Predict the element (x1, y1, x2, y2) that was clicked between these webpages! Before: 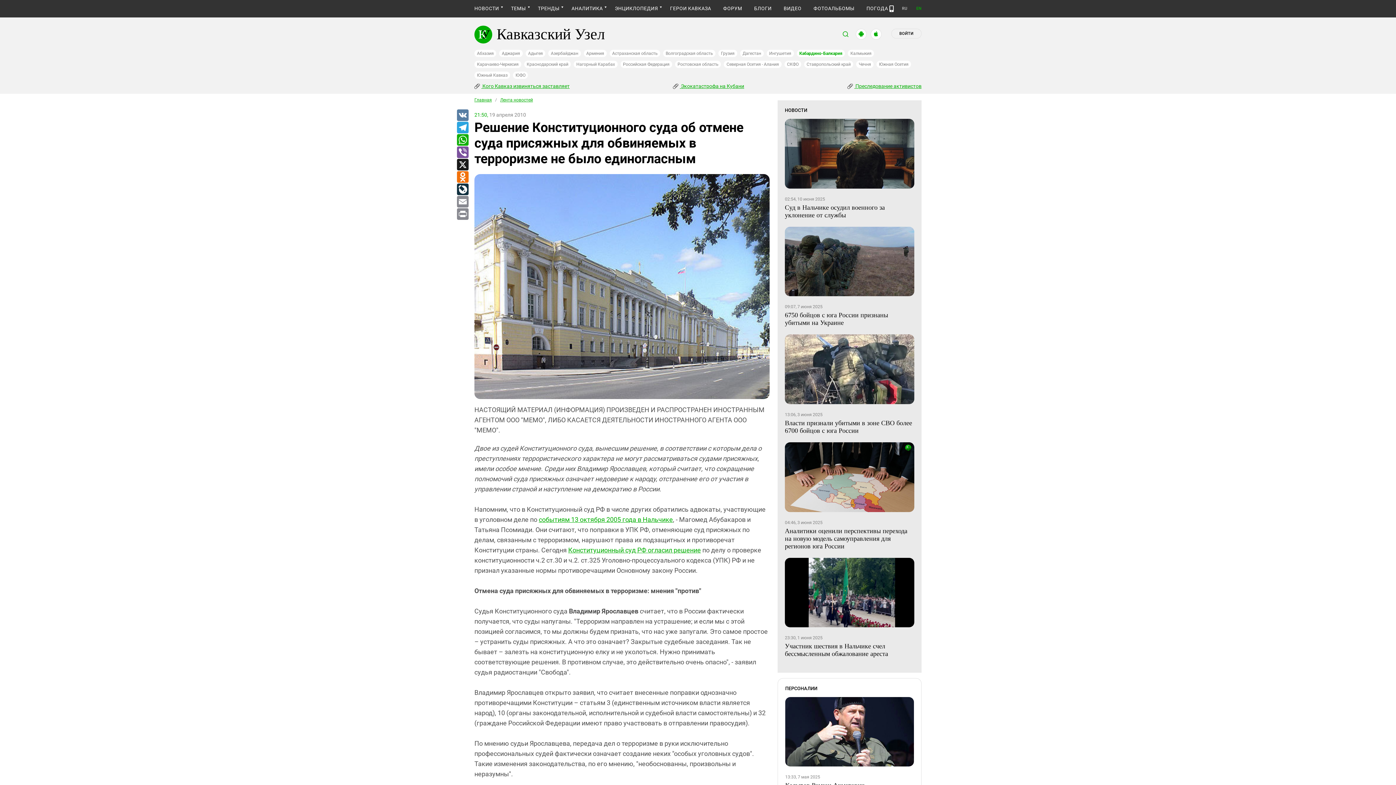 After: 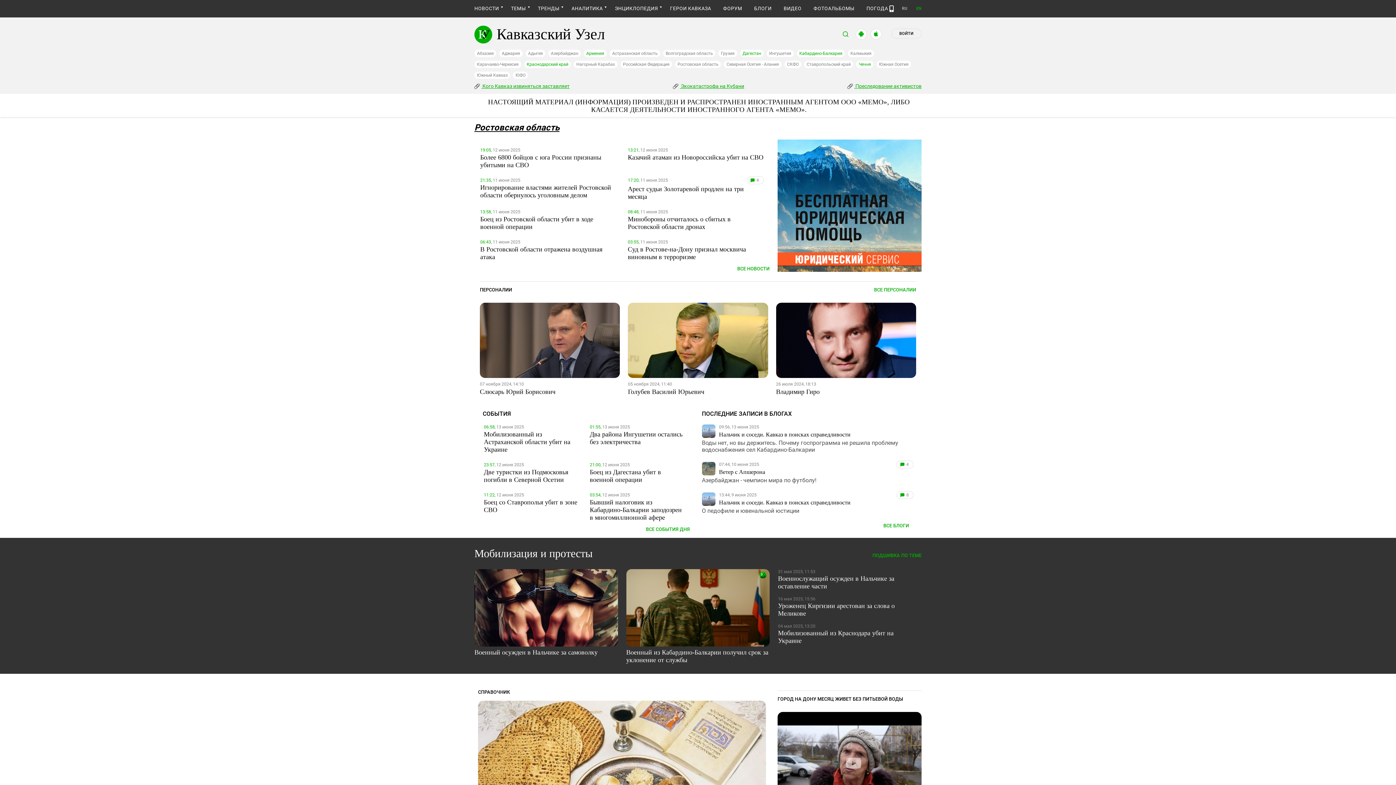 Action: bbox: (675, 60, 721, 68) label: Ростовская область